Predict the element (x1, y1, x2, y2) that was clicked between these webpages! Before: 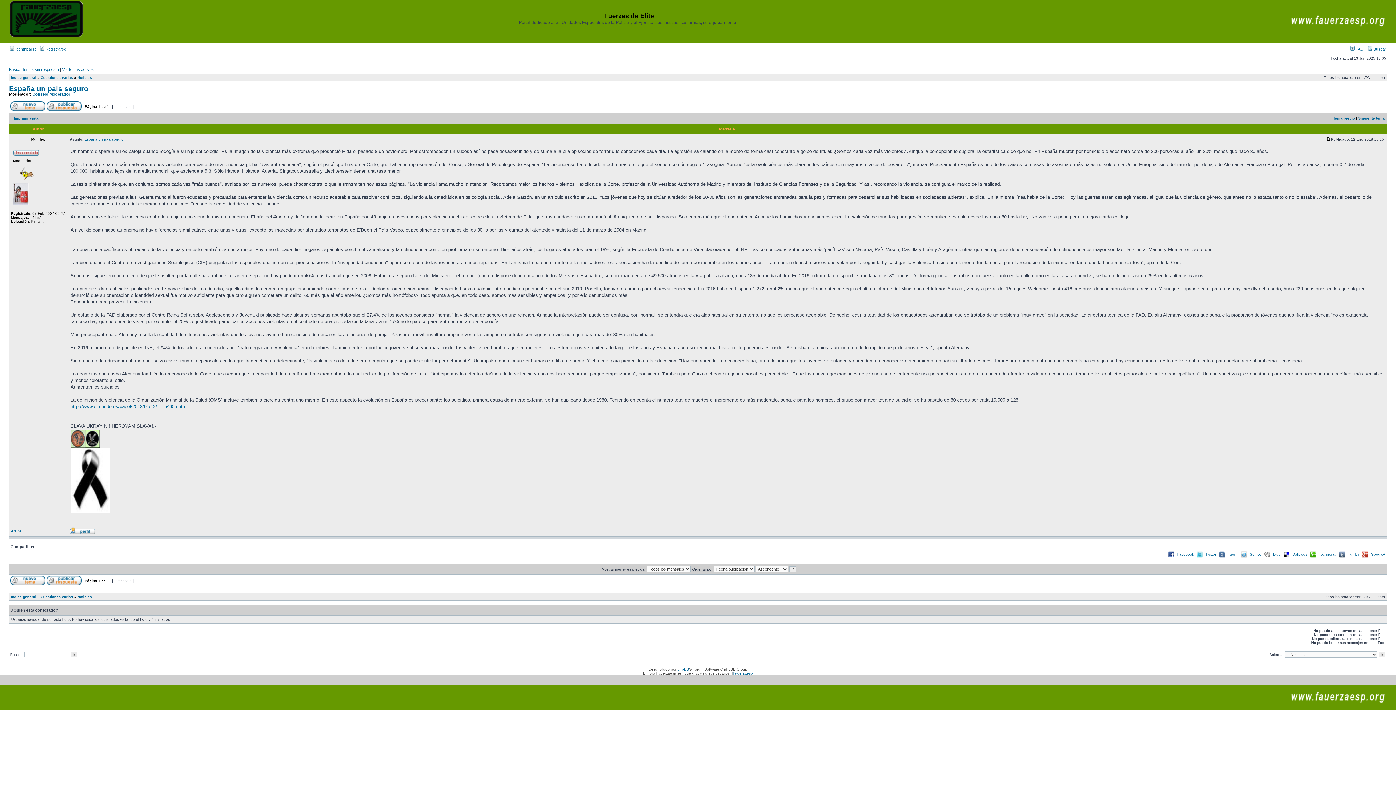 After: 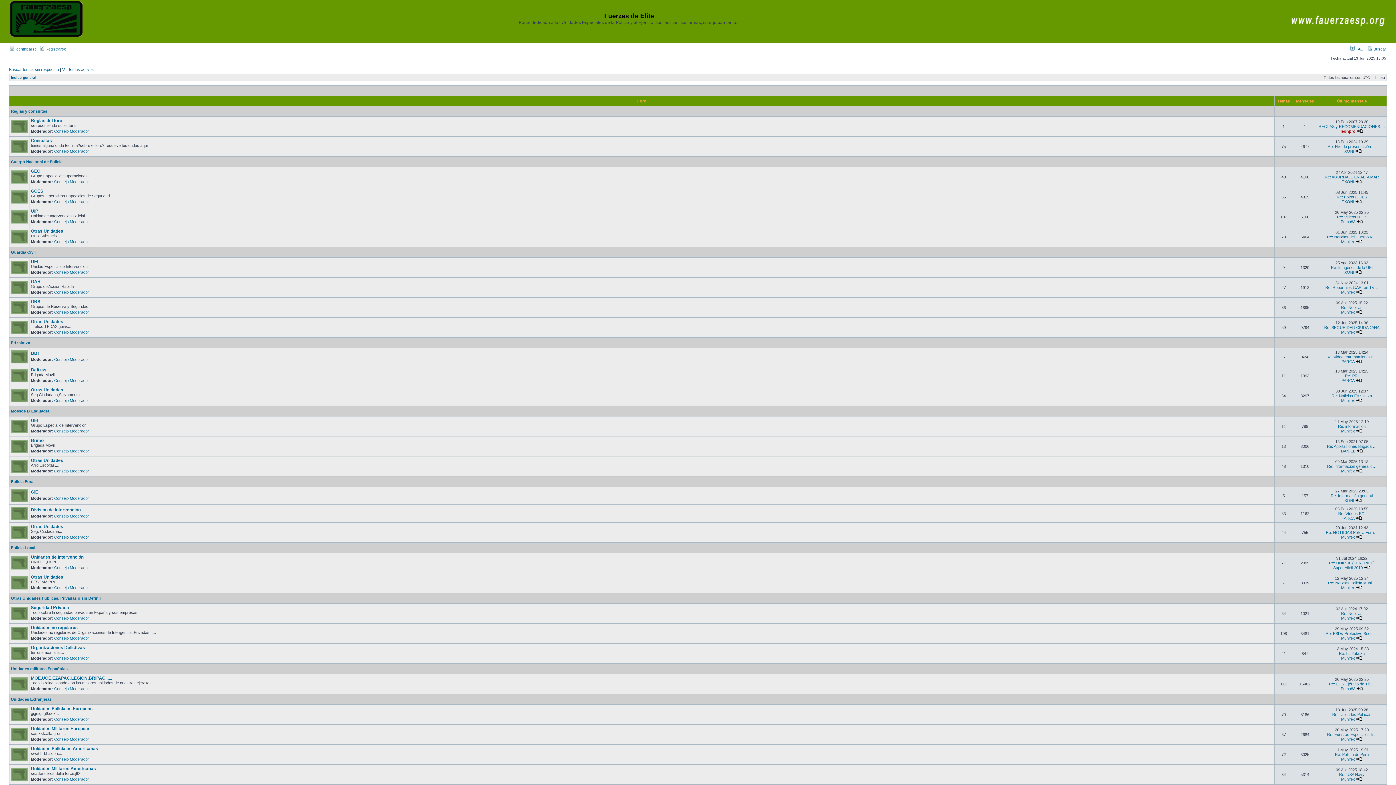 Action: bbox: (10, 75, 36, 79) label: Índice general